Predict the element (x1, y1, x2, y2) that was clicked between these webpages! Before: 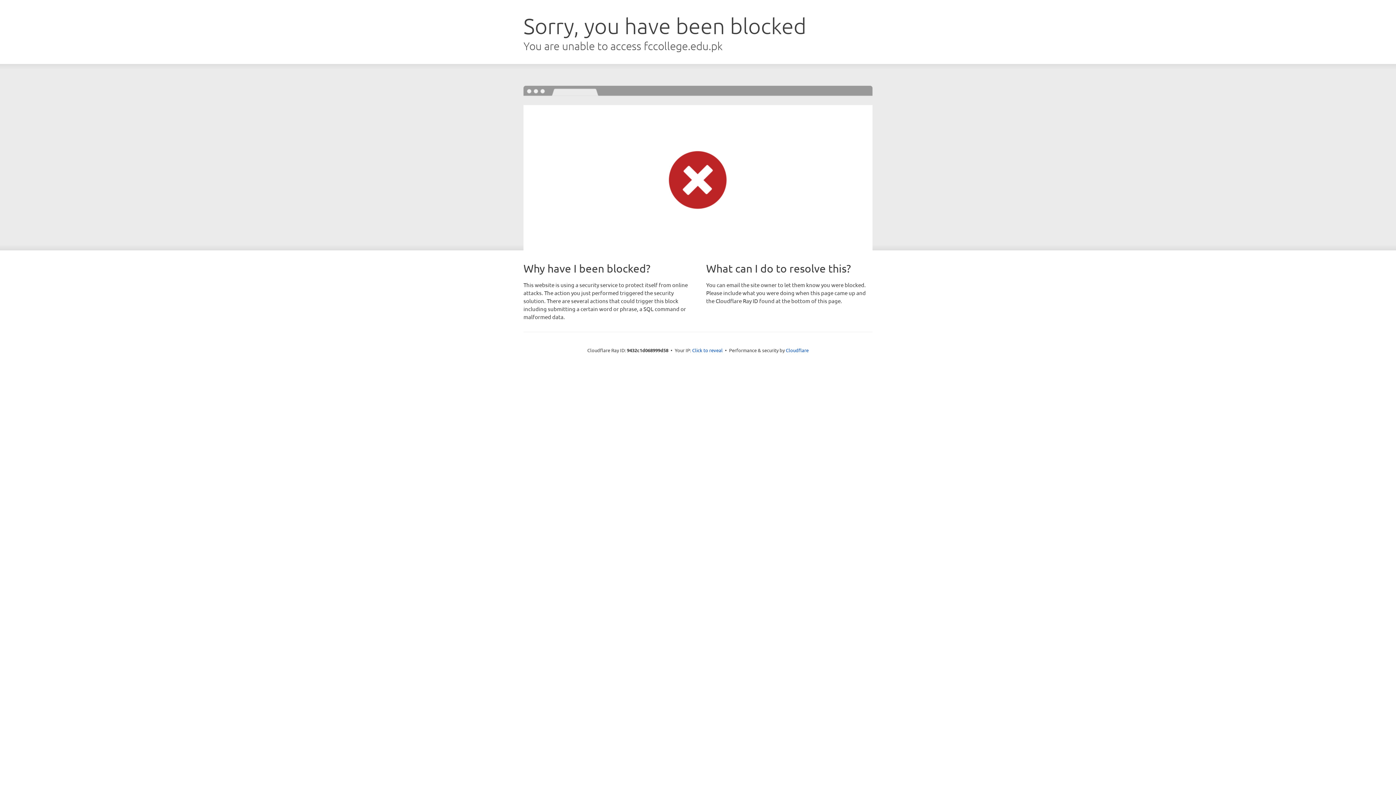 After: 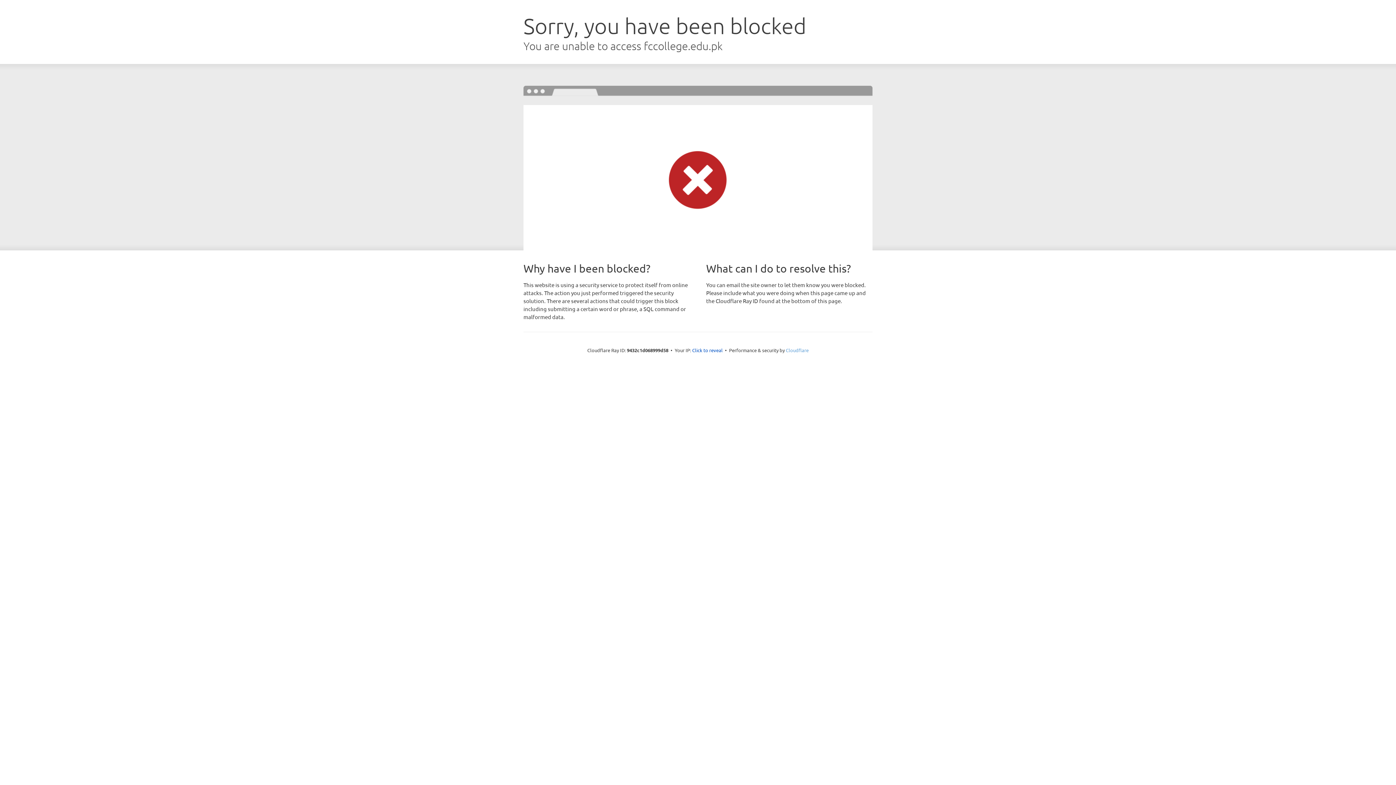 Action: bbox: (786, 347, 808, 353) label: Cloudflare